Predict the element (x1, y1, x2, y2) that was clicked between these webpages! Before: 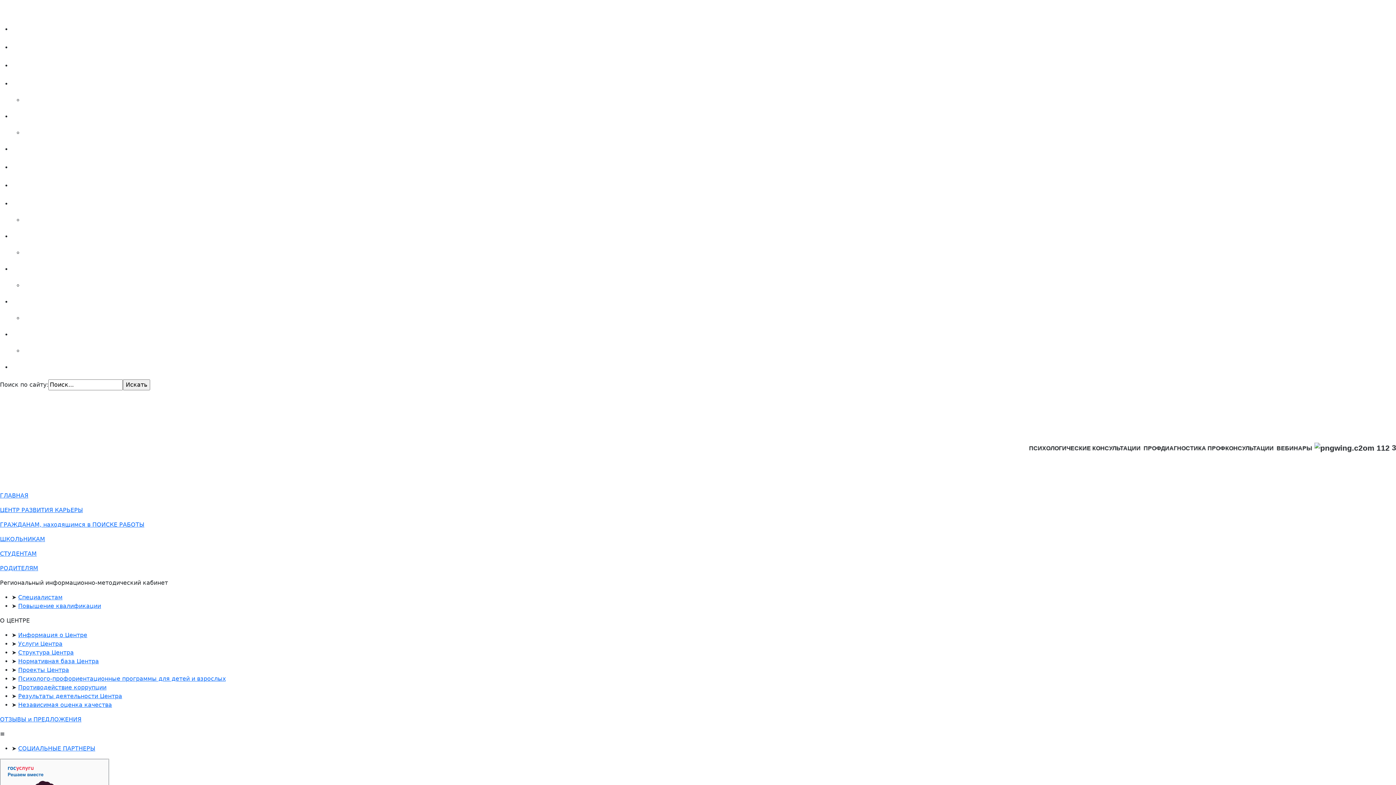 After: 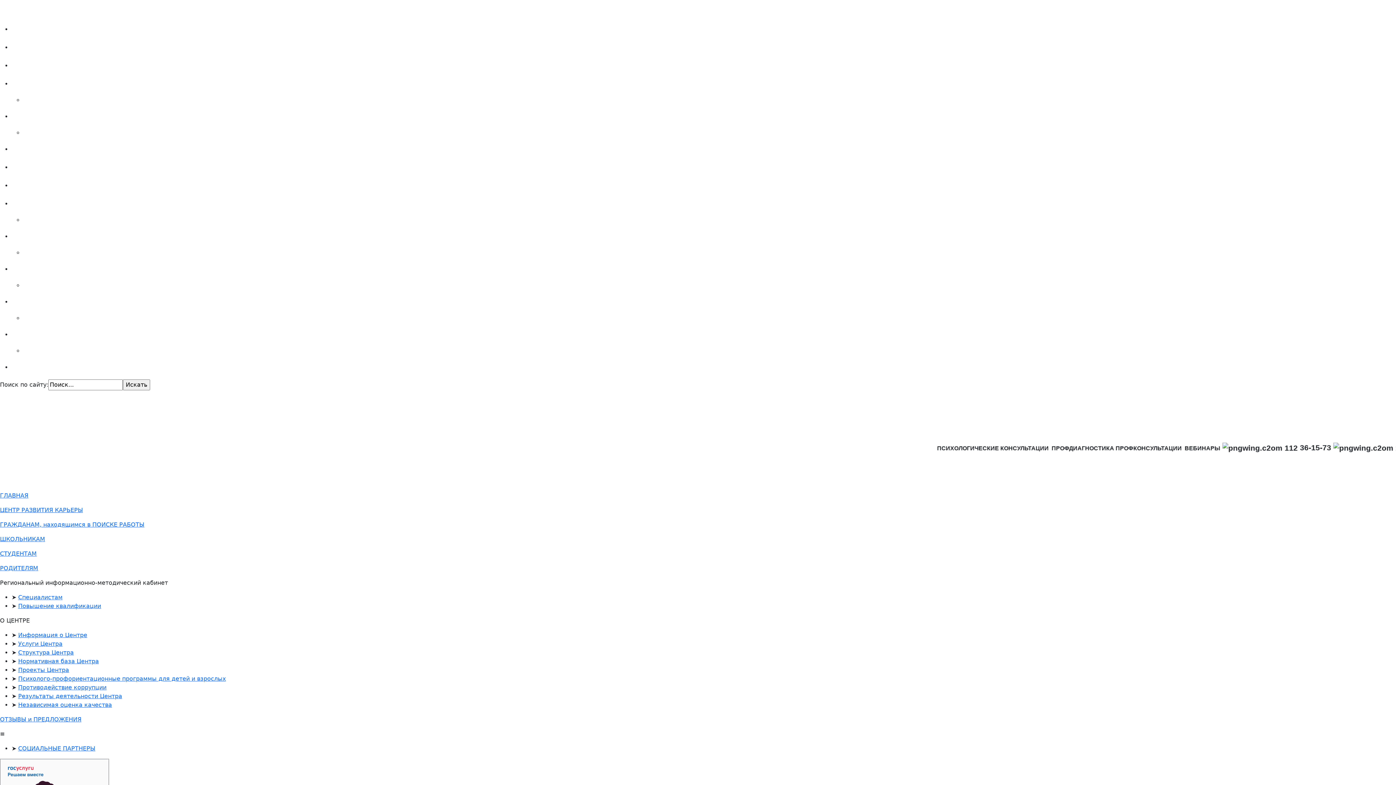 Action: bbox: (18, 658, 98, 665) label: Нормативная база Центра